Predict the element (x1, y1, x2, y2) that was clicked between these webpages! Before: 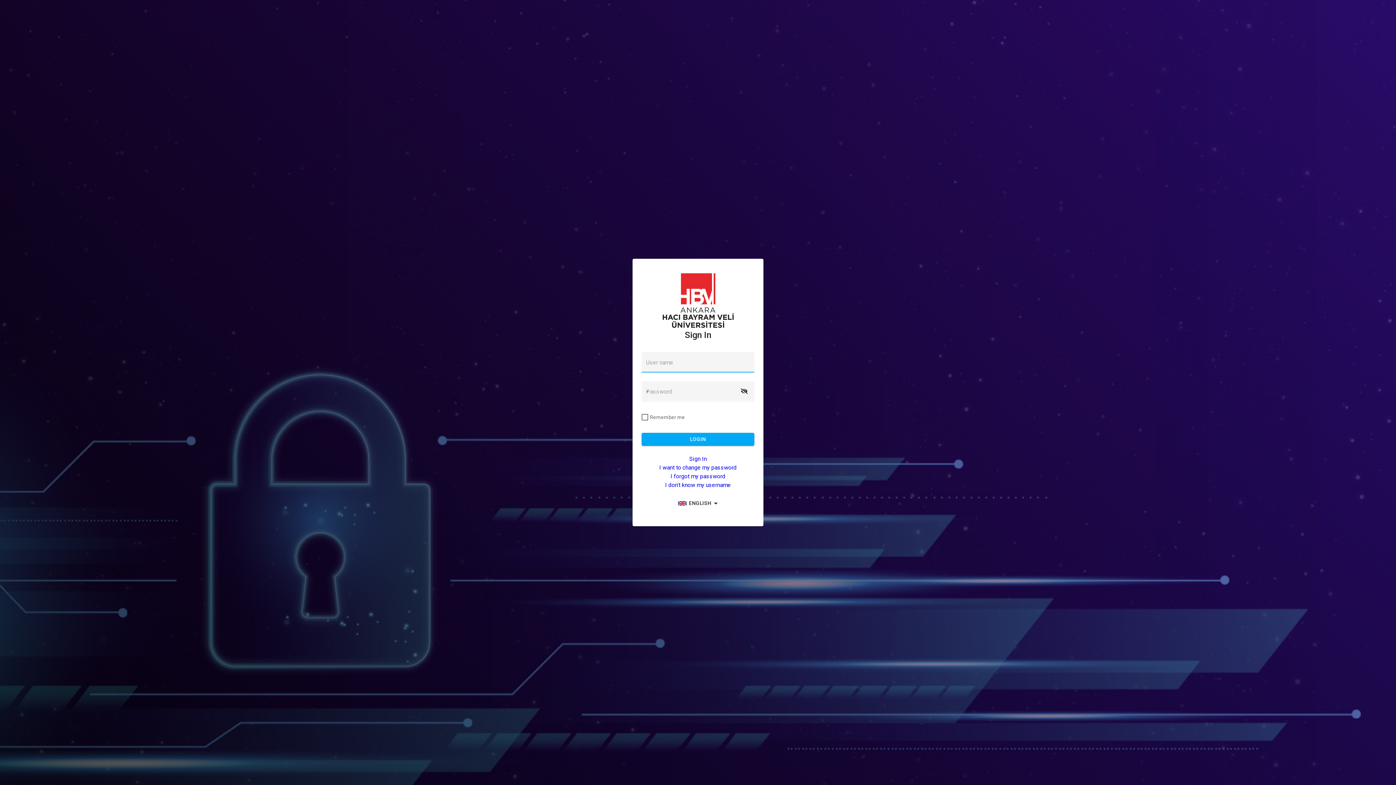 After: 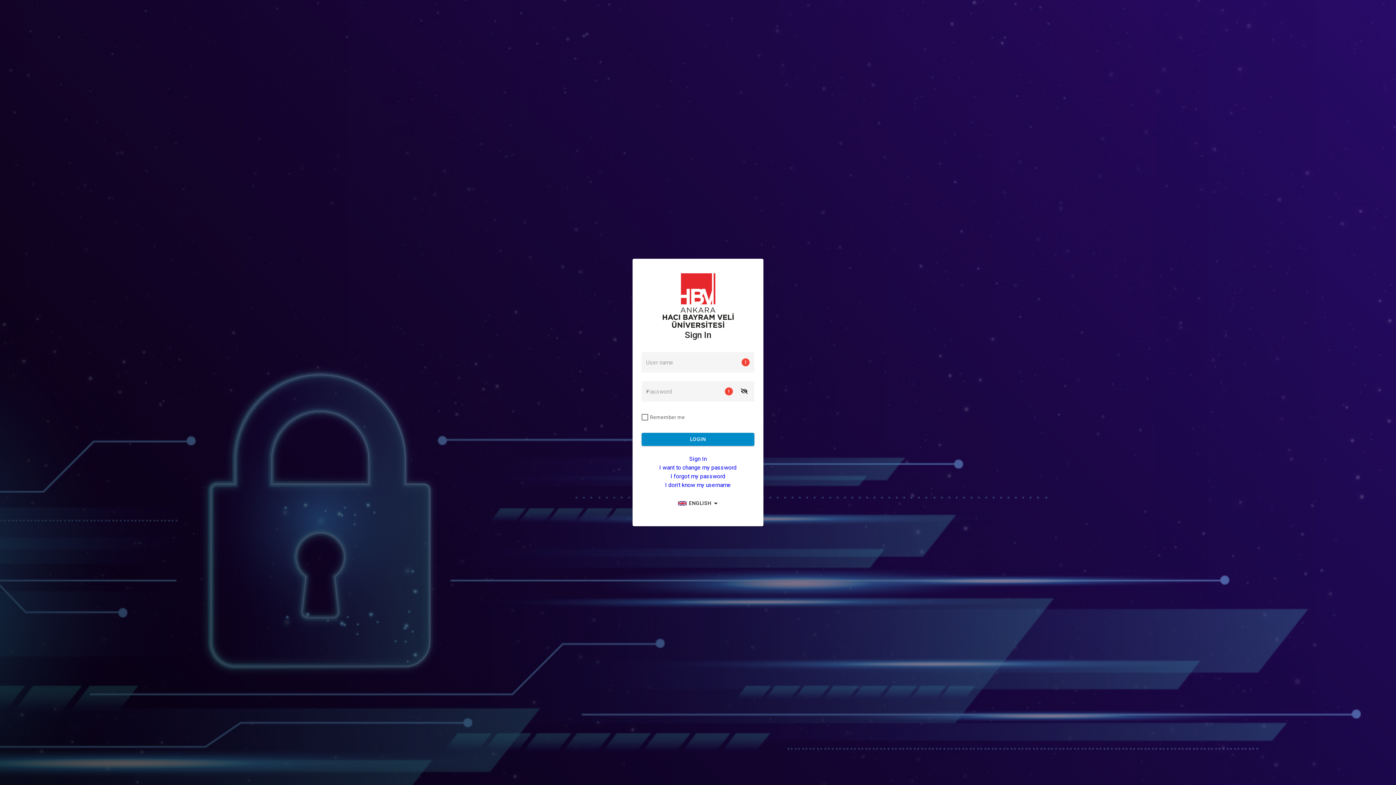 Action: label: LOGIN bbox: (641, 433, 754, 446)